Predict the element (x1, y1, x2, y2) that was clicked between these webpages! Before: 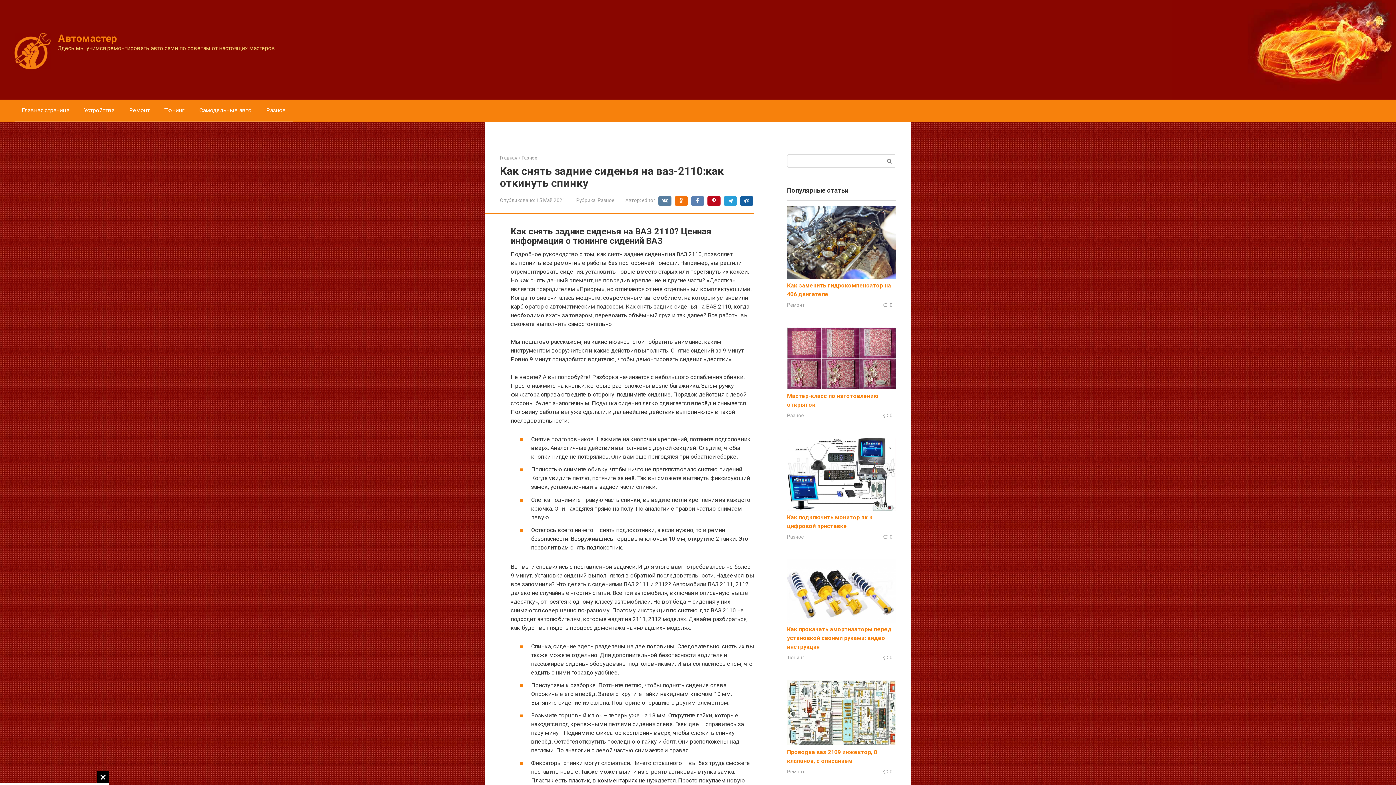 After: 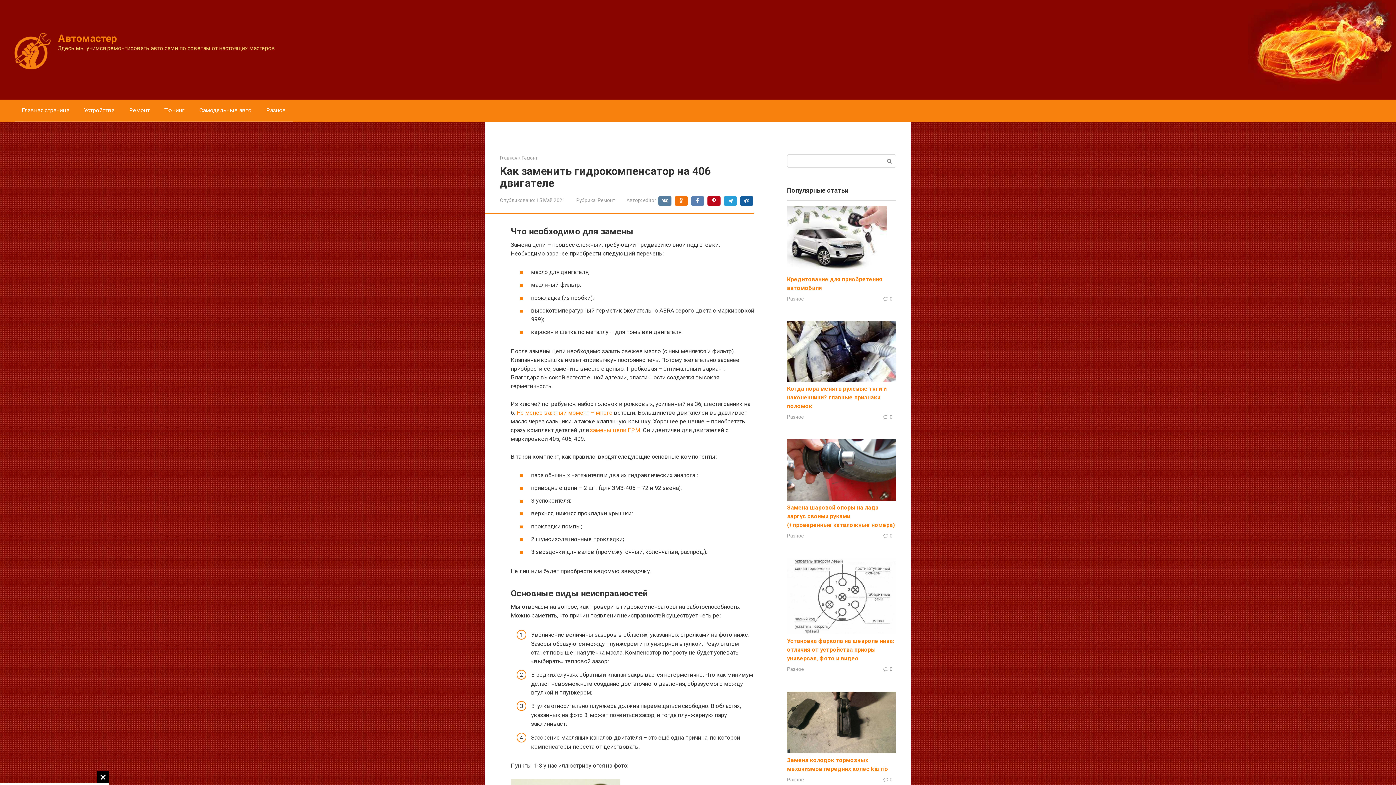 Action: bbox: (787, 273, 896, 280)